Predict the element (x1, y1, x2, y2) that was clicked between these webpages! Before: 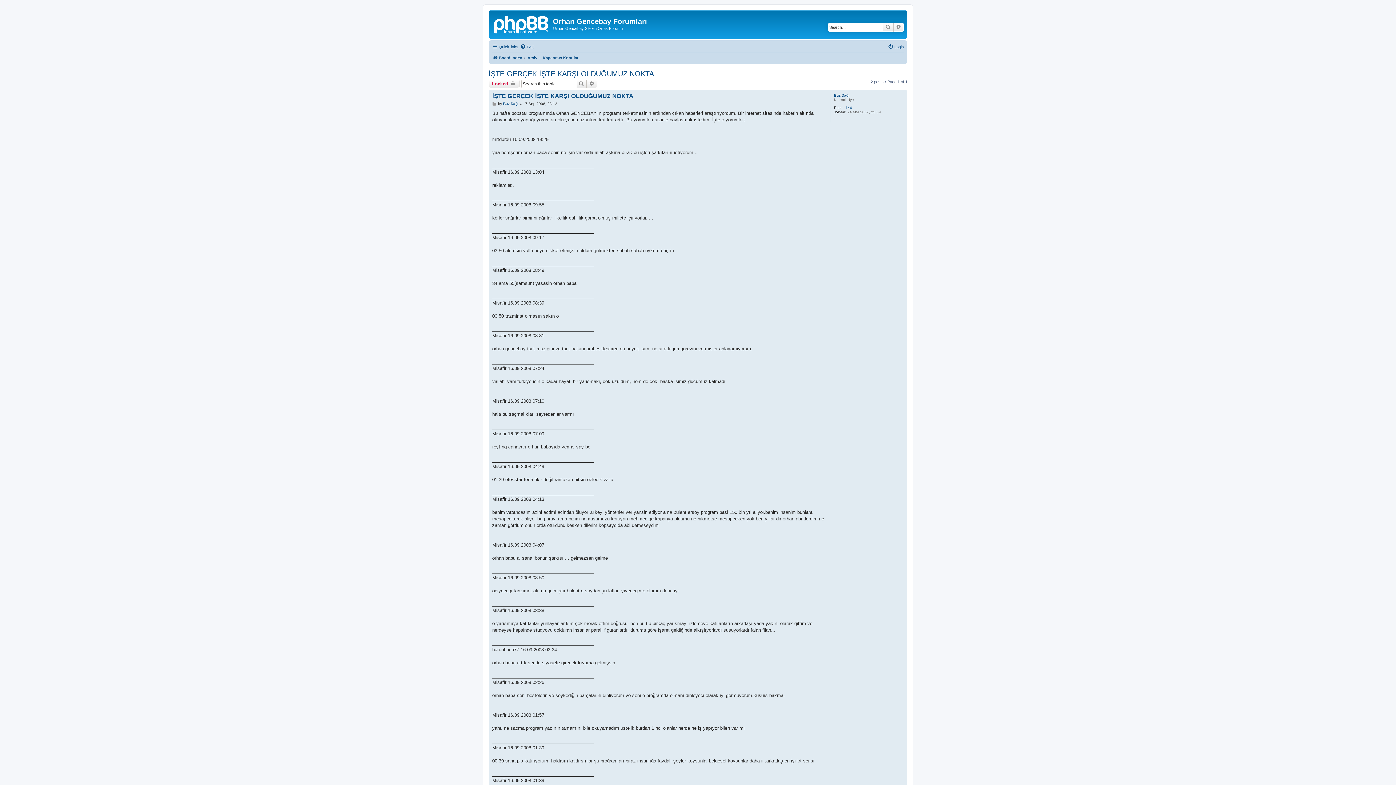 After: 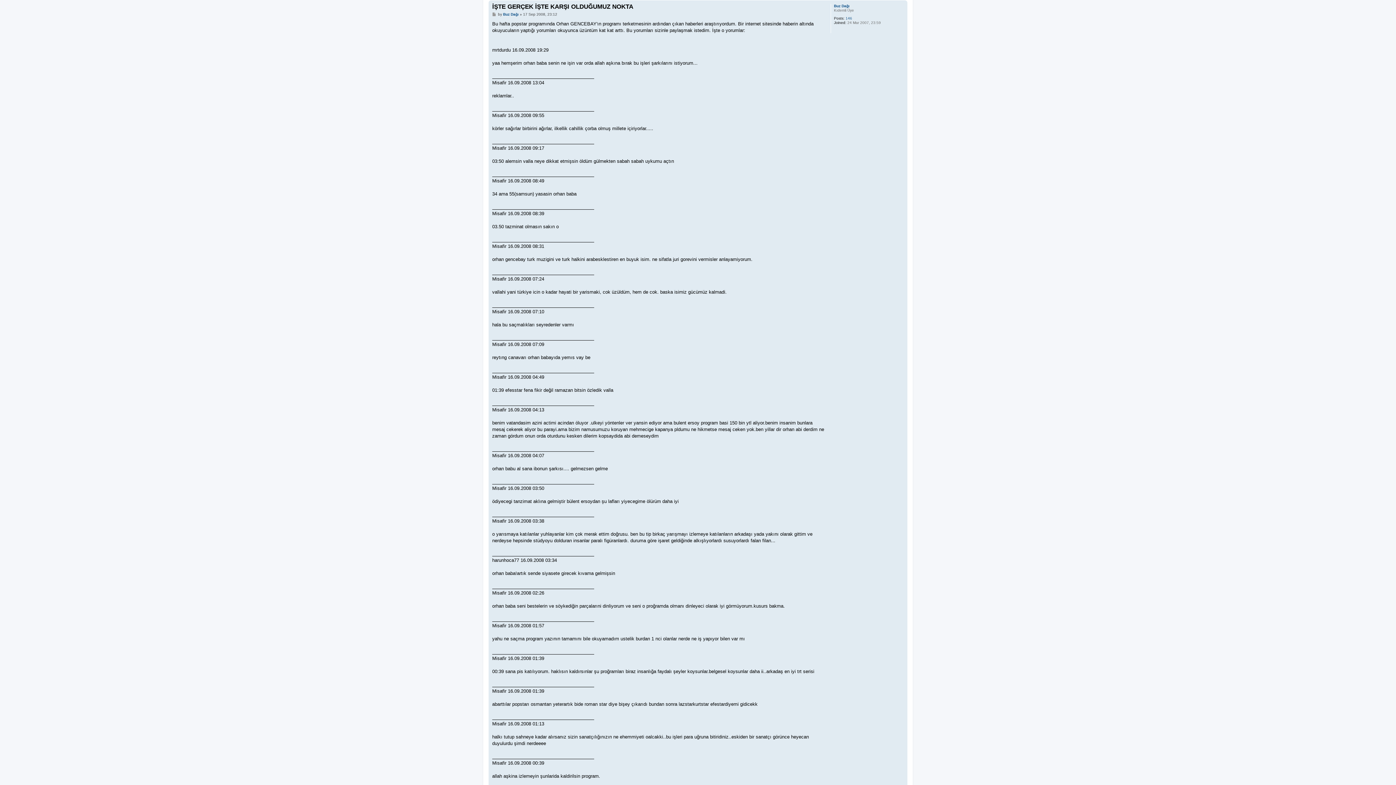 Action: bbox: (492, 92, 633, 99) label: İŞTE GERÇEK İŞTE KARŞI OLDUĞUMUZ NOKTA